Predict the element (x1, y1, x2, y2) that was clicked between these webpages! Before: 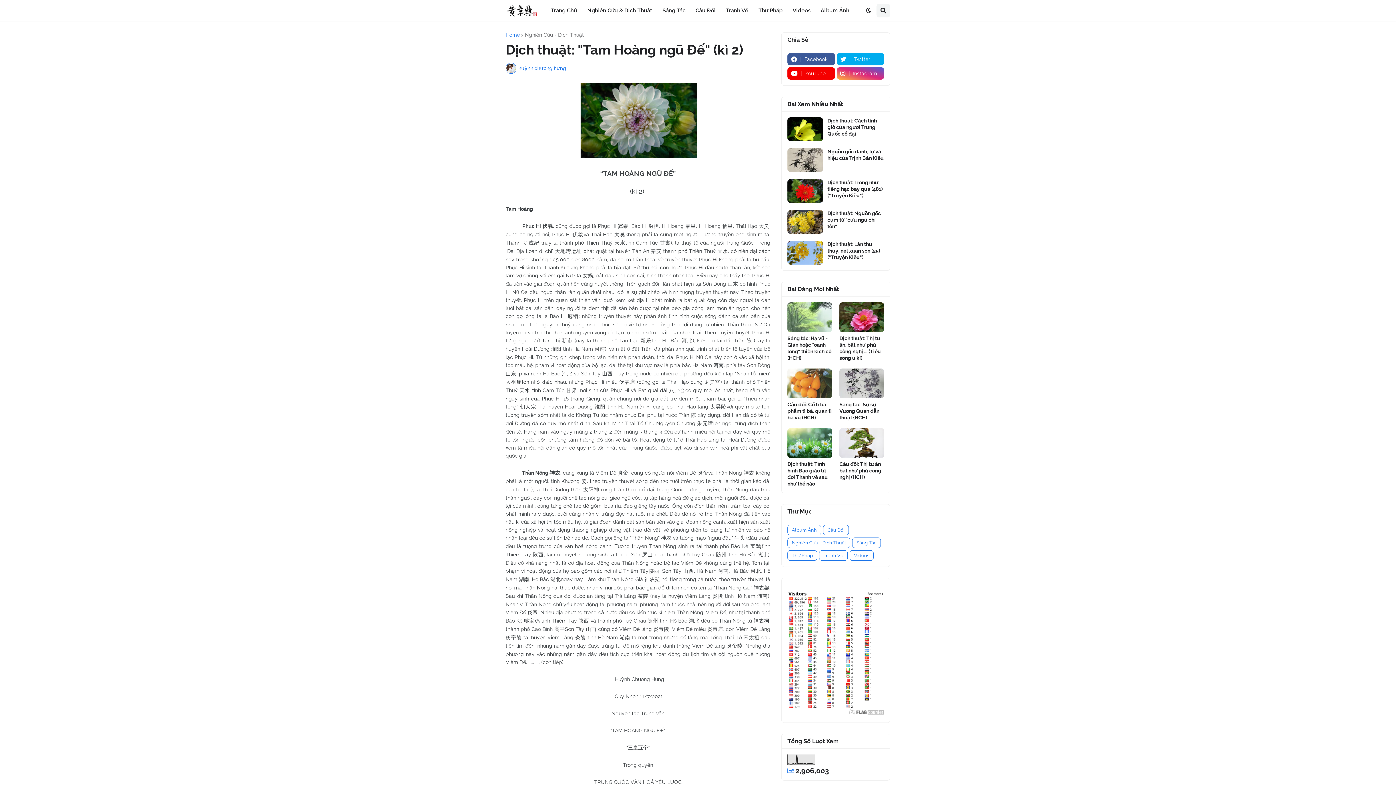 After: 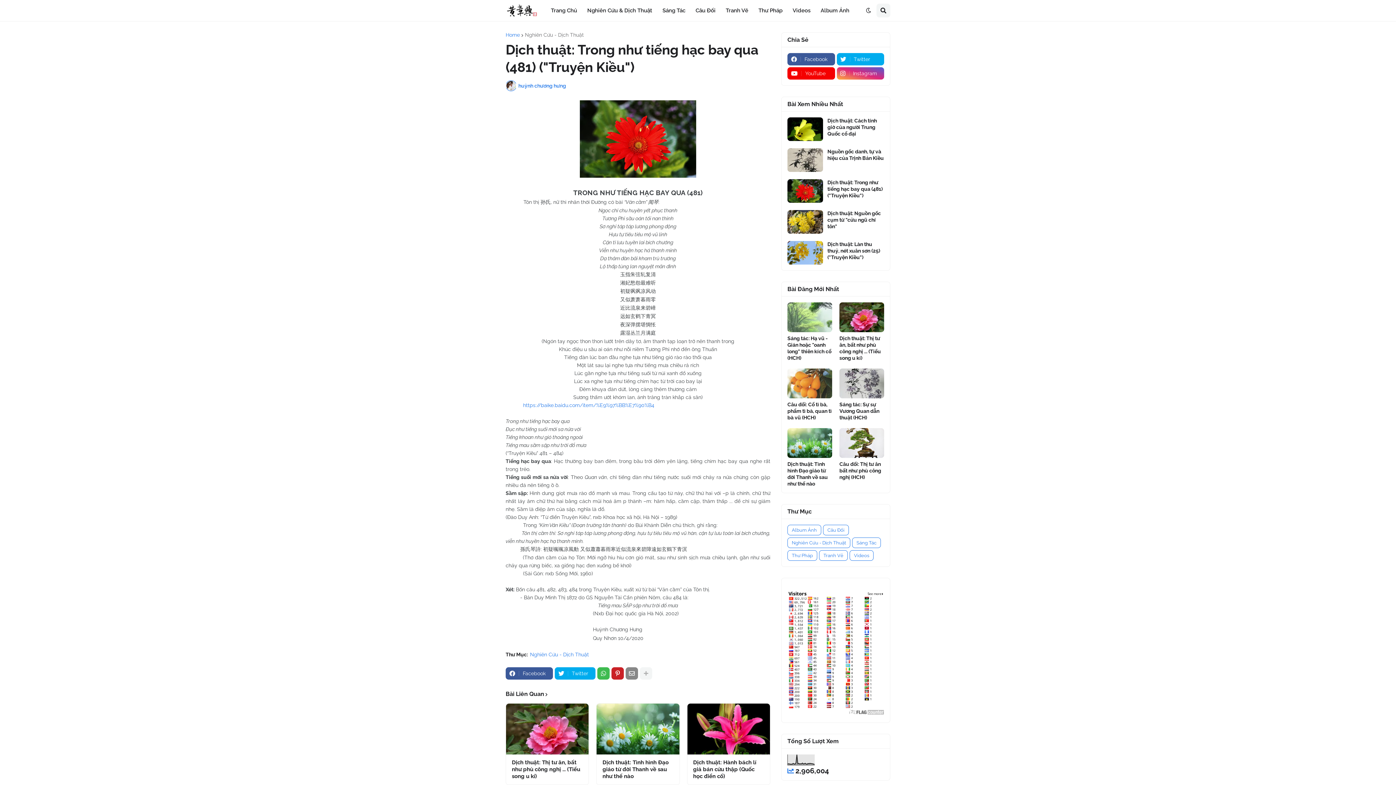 Action: bbox: (827, 179, 884, 198) label: Dịch thuật: Trong như tiếng hạc bay qua (481) ("Truyện Kiều")